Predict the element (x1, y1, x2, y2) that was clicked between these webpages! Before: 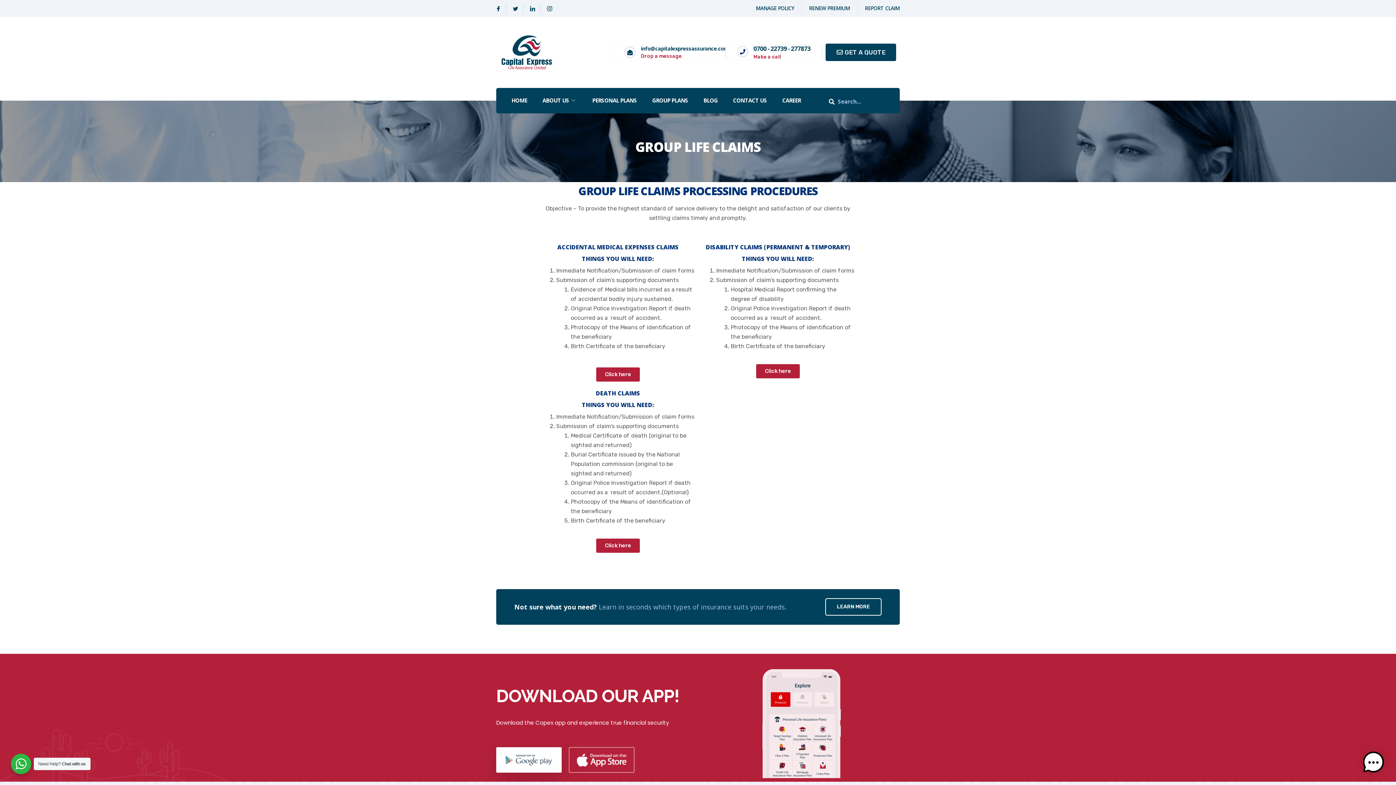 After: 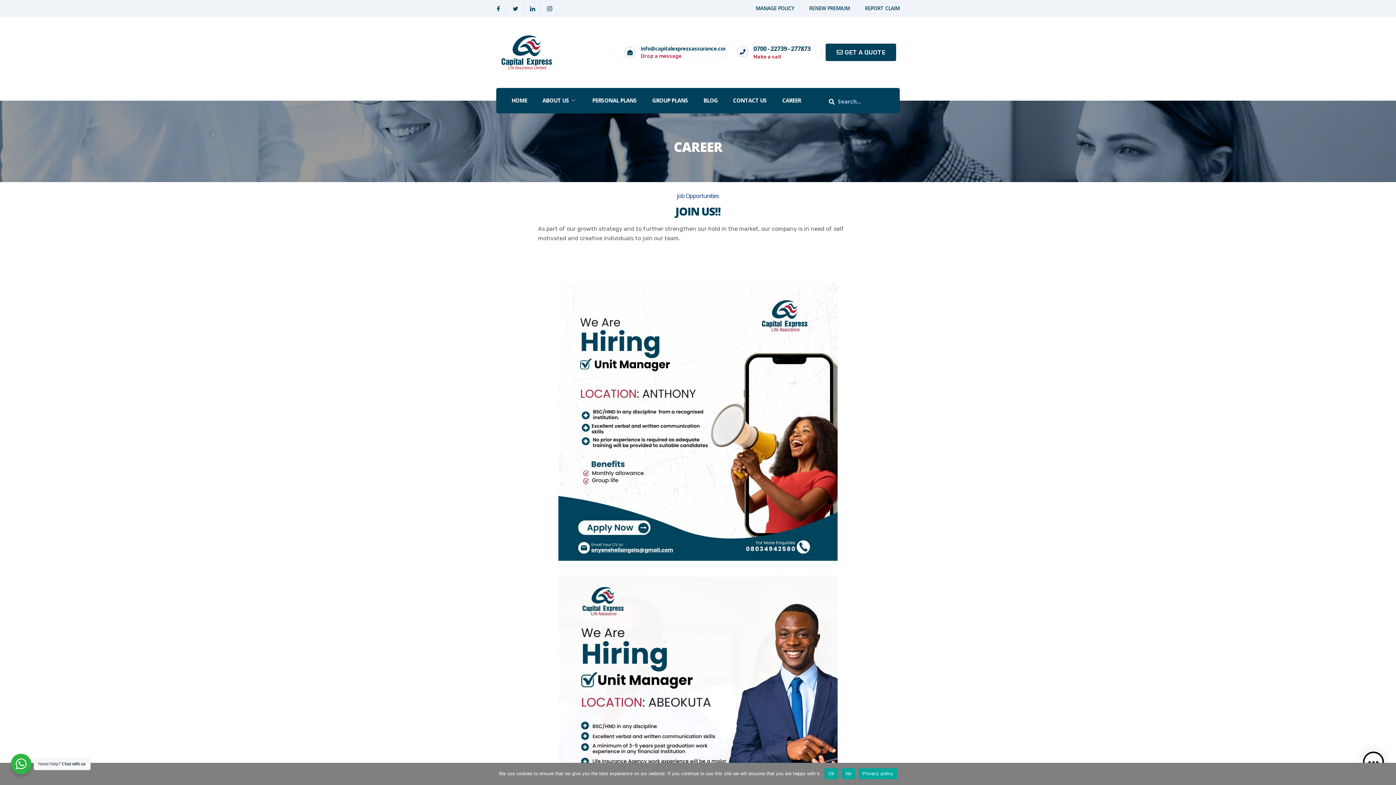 Action: bbox: (774, 87, 808, 113) label: CAREER